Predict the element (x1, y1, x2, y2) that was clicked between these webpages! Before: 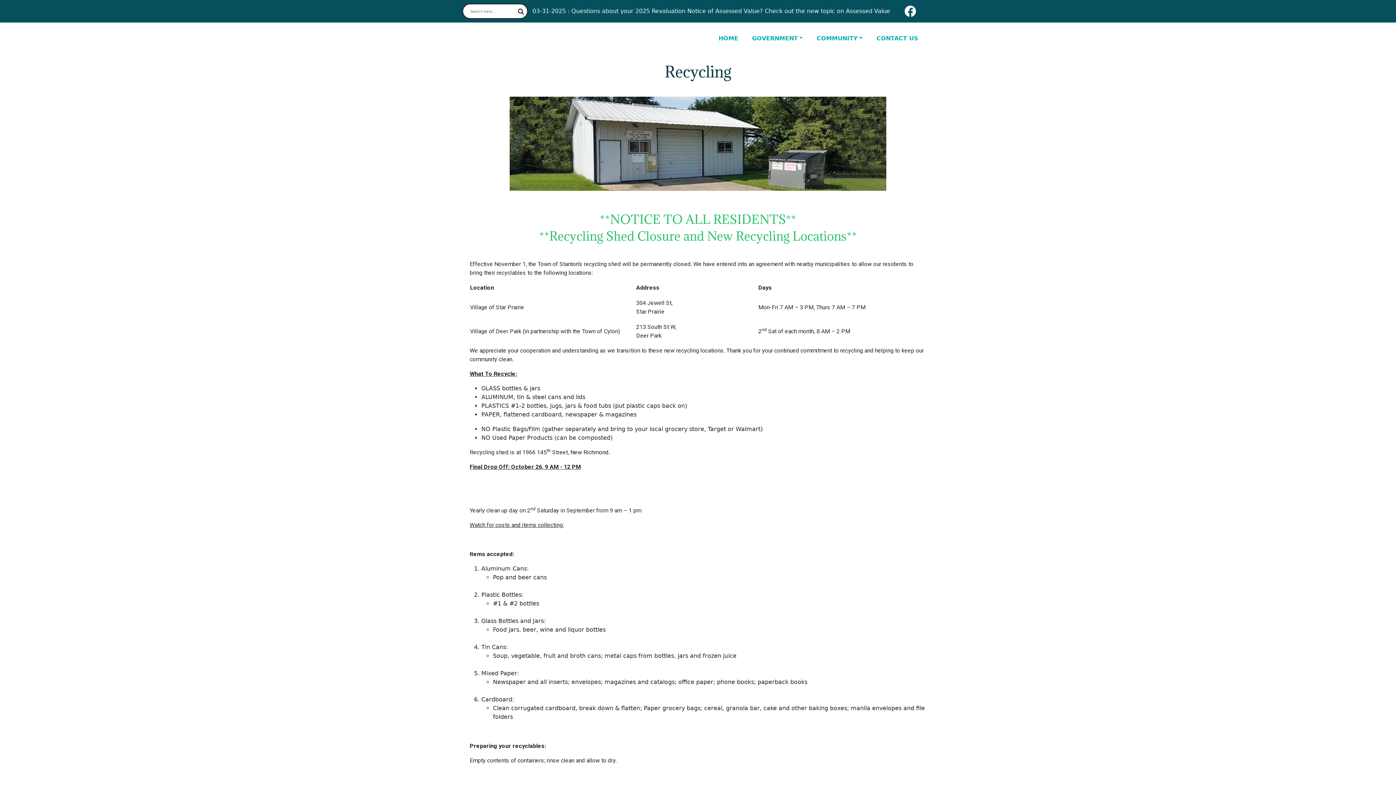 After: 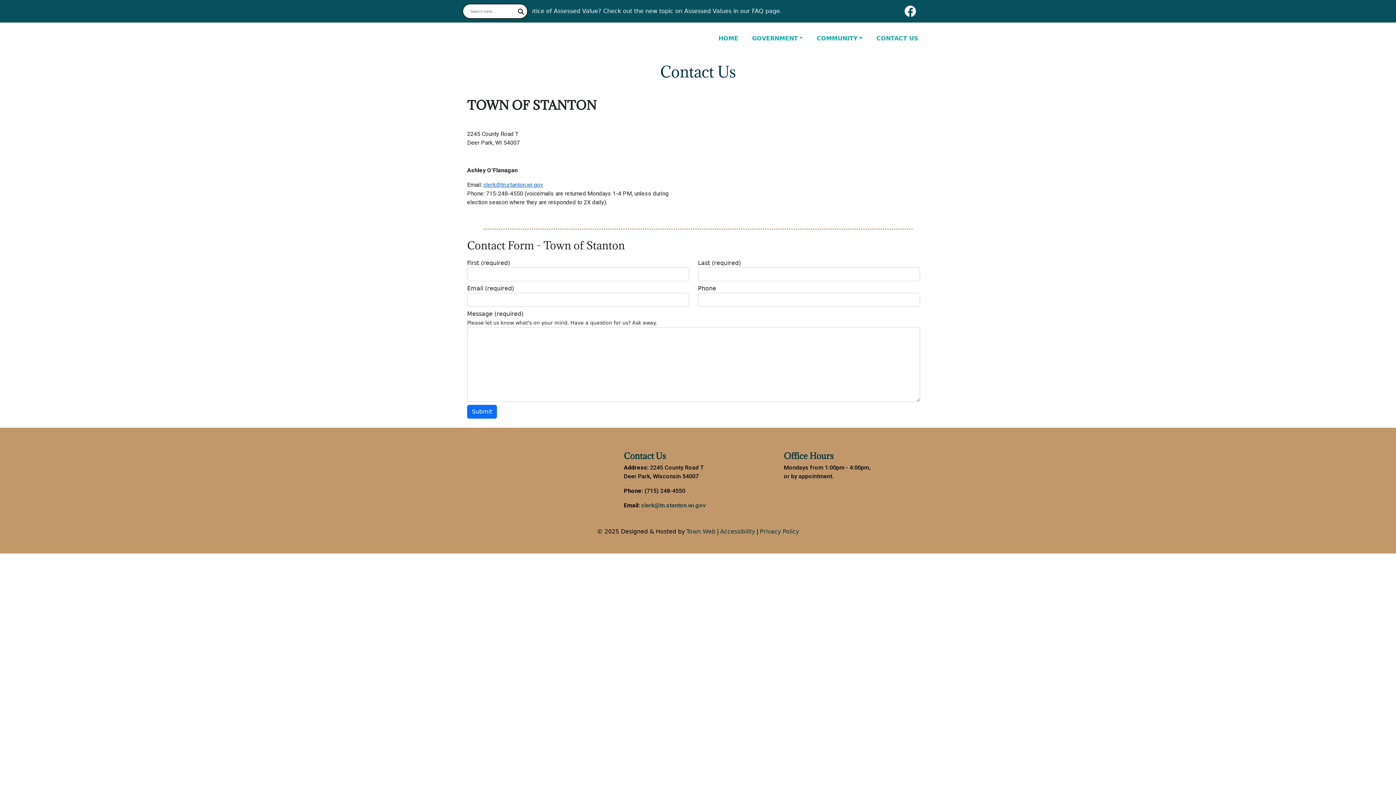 Action: bbox: (873, 31, 929, 45) label: CONTACT US